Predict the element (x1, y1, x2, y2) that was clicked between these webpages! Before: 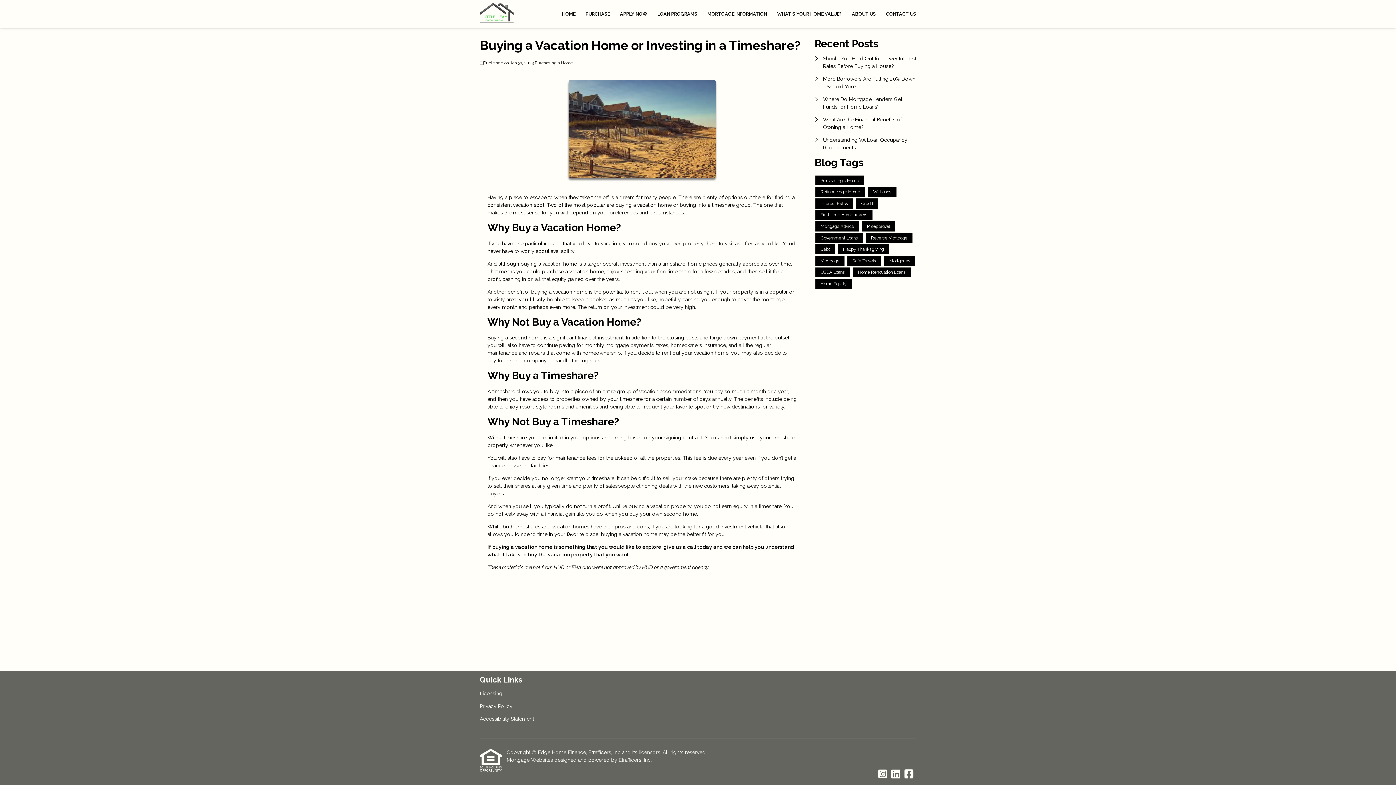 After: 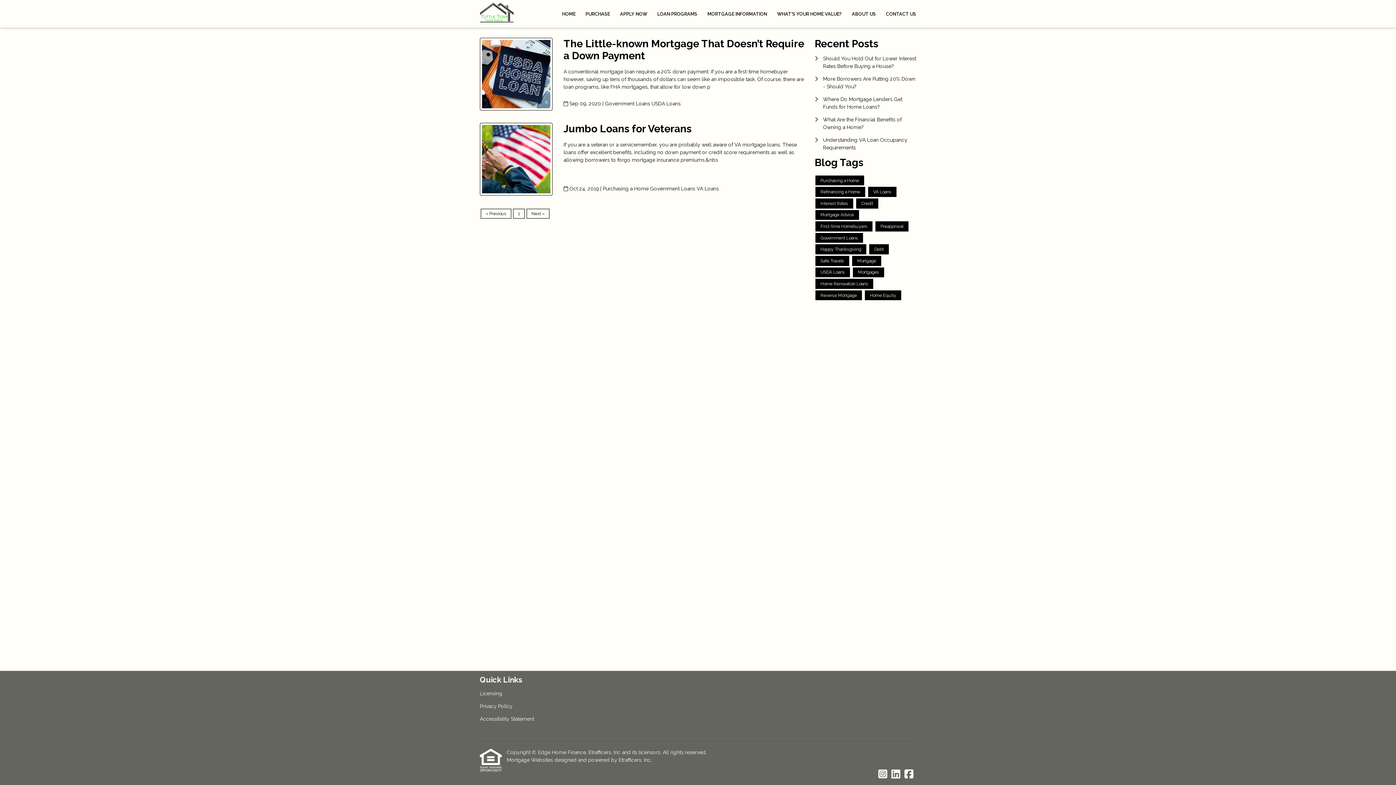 Action: label: Government Loans bbox: (815, 233, 863, 243)